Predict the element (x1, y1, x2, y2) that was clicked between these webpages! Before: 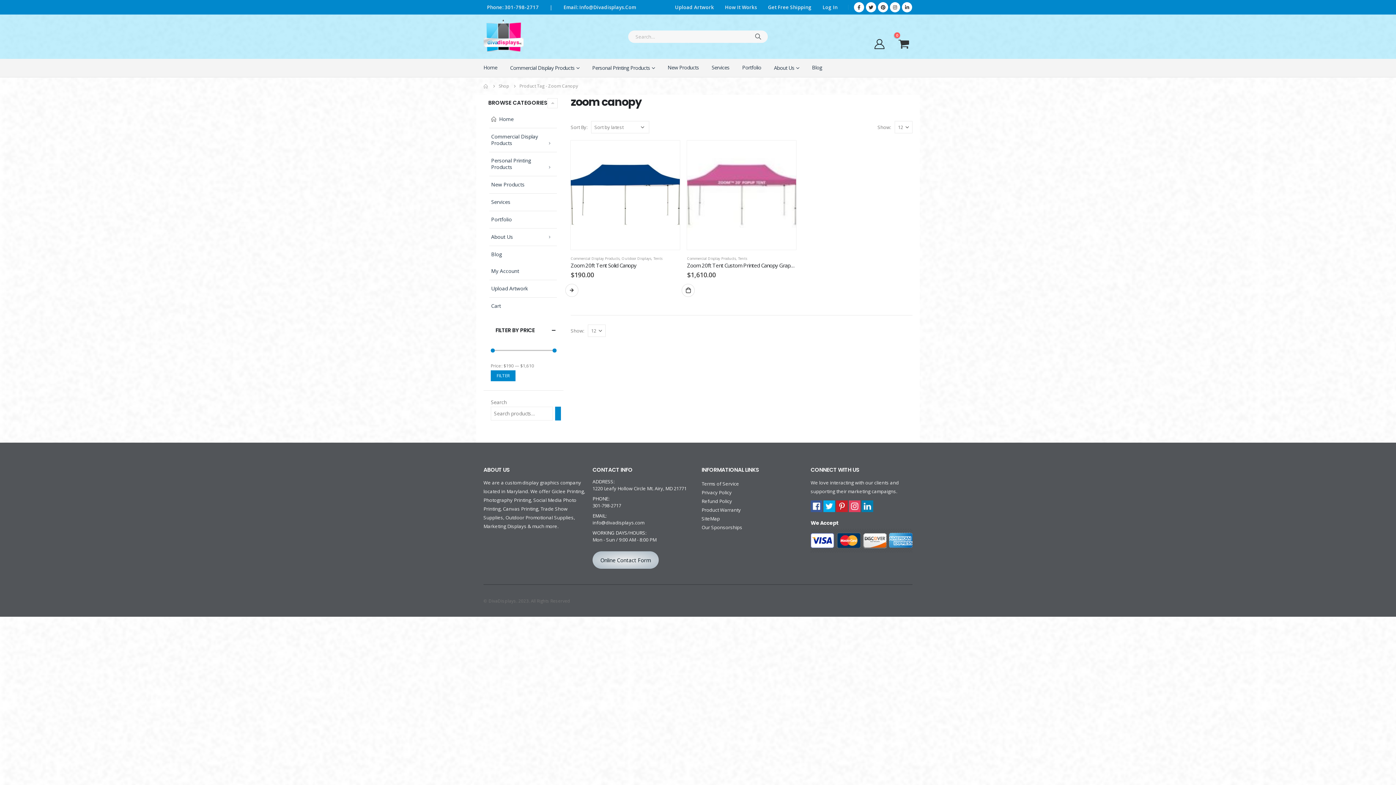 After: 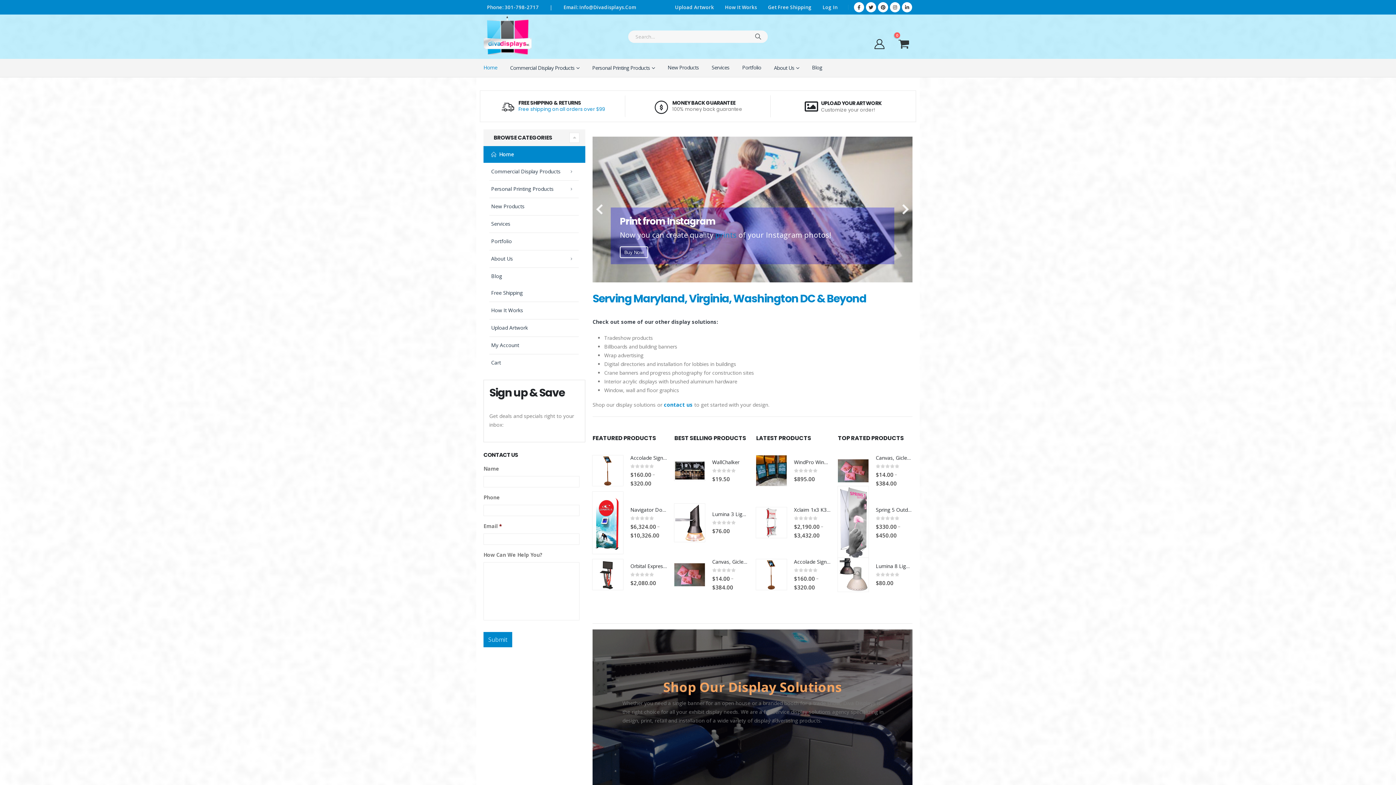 Action: bbox: (483, 81, 488, 90) label: Home